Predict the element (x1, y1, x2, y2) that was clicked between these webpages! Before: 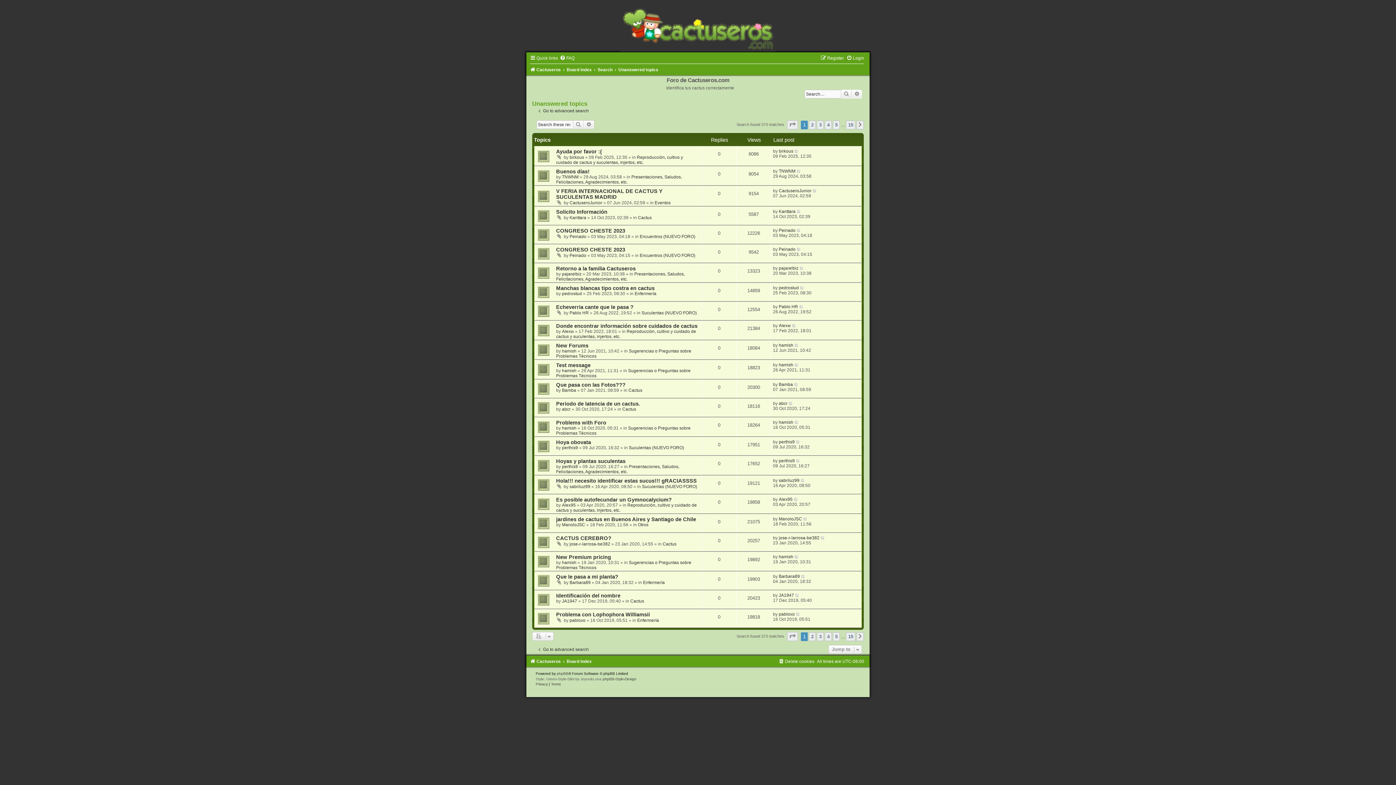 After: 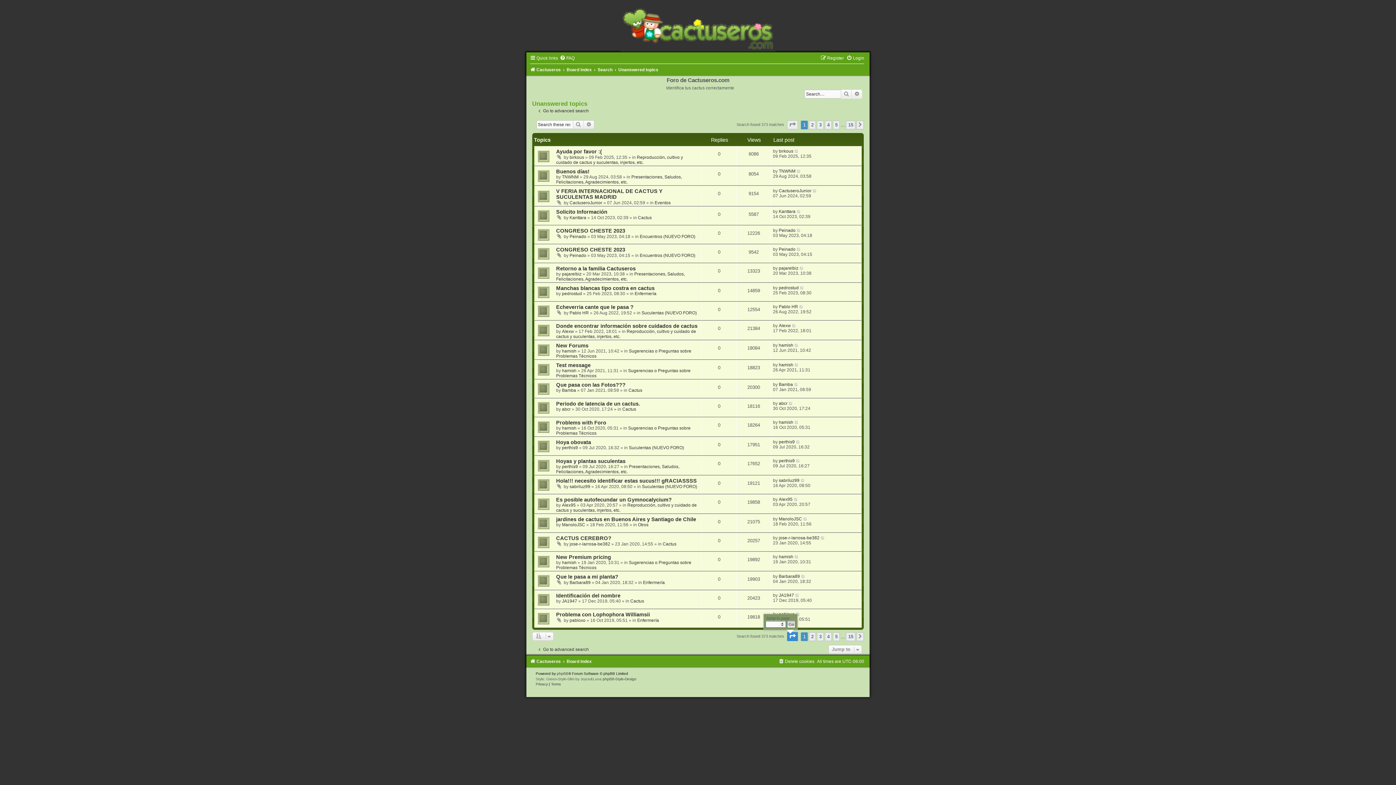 Action: bbox: (787, 632, 798, 641) label: Page 1 of 15